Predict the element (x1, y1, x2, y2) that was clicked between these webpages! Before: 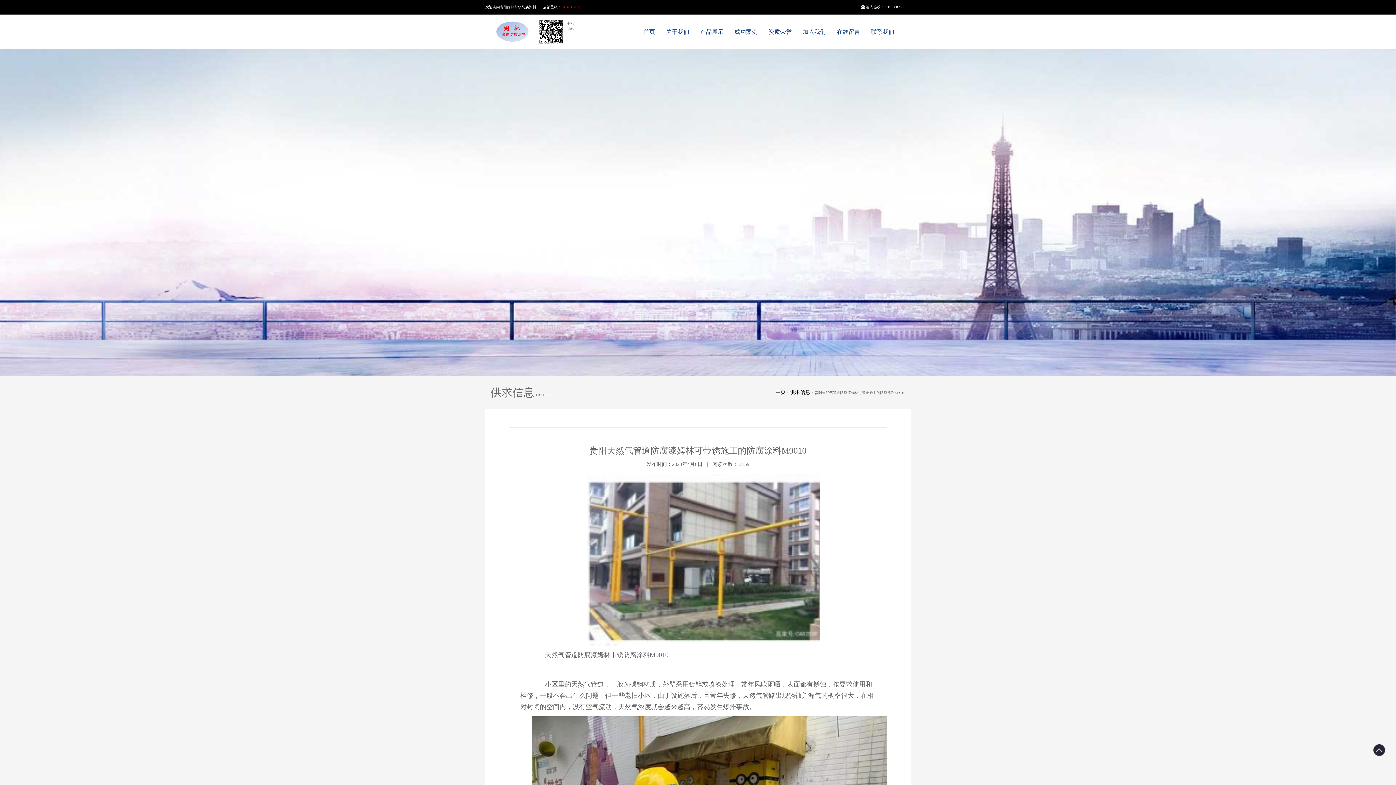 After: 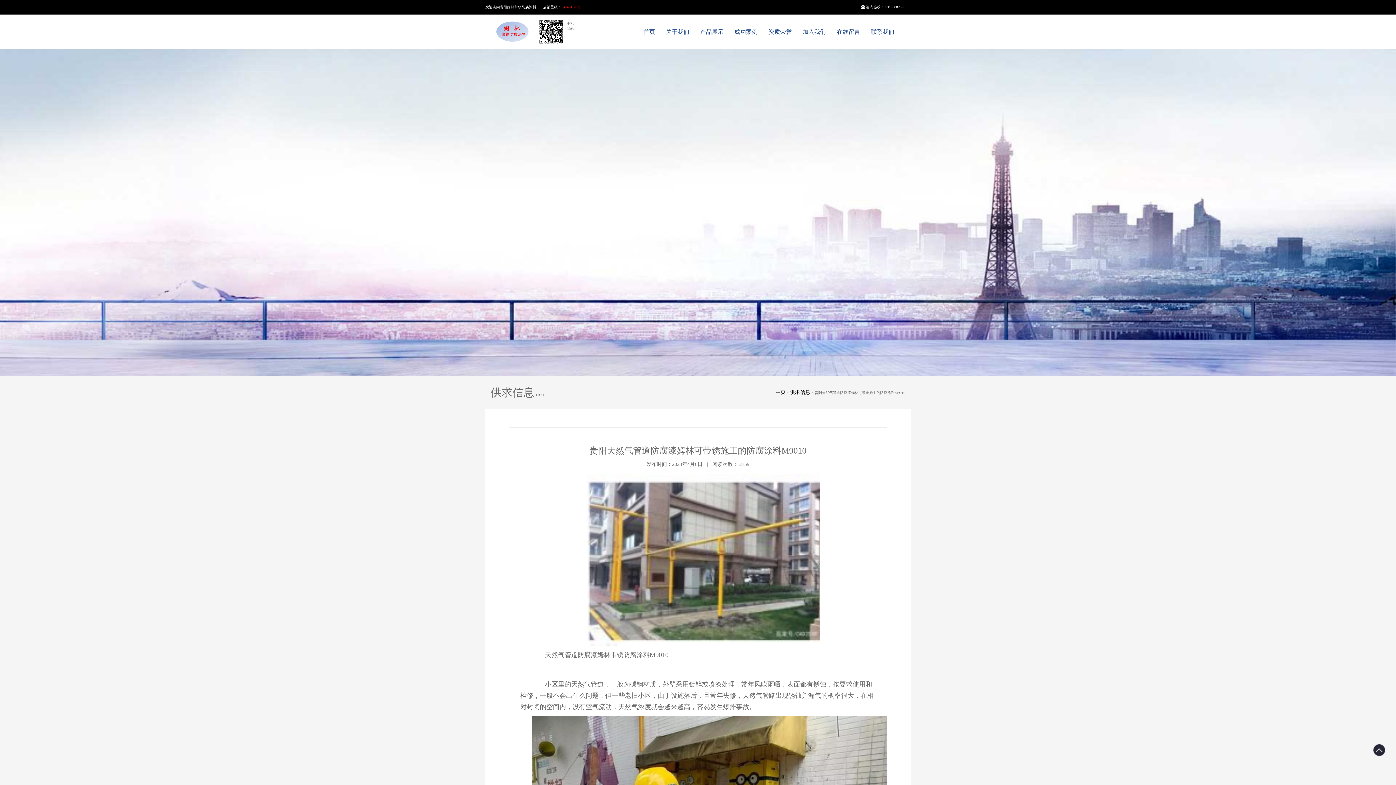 Action: bbox: (1373, 744, 1385, 756)